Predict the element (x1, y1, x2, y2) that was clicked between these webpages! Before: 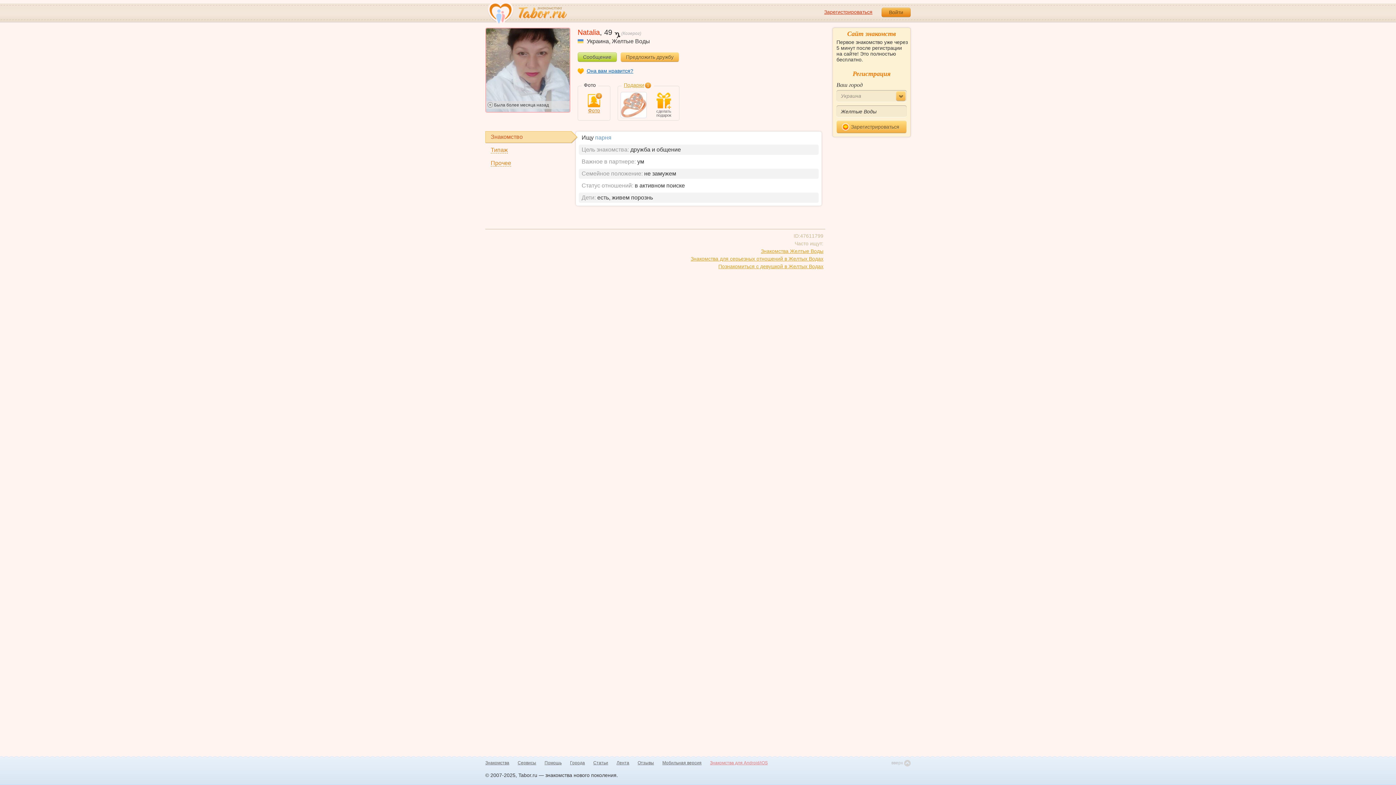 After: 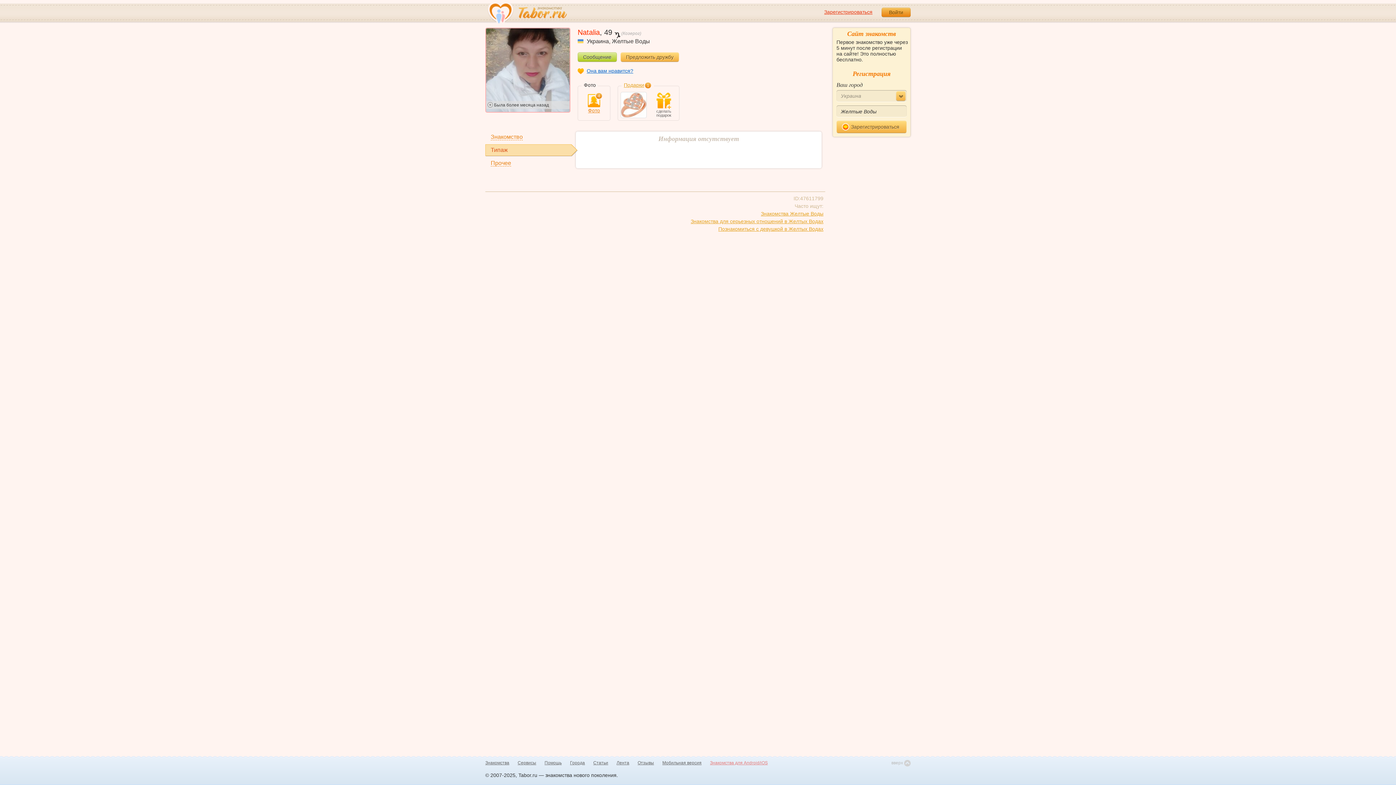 Action: bbox: (485, 144, 571, 156) label: Типаж